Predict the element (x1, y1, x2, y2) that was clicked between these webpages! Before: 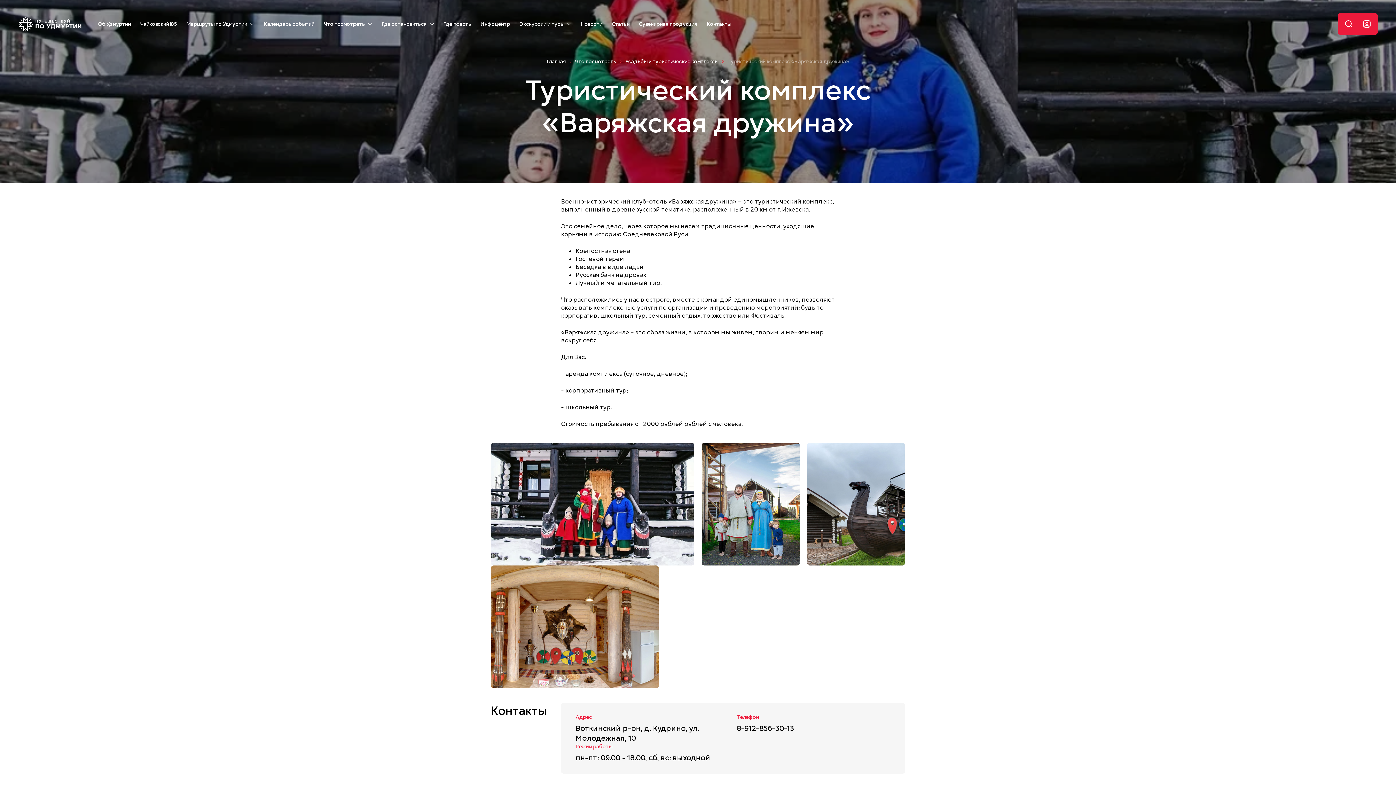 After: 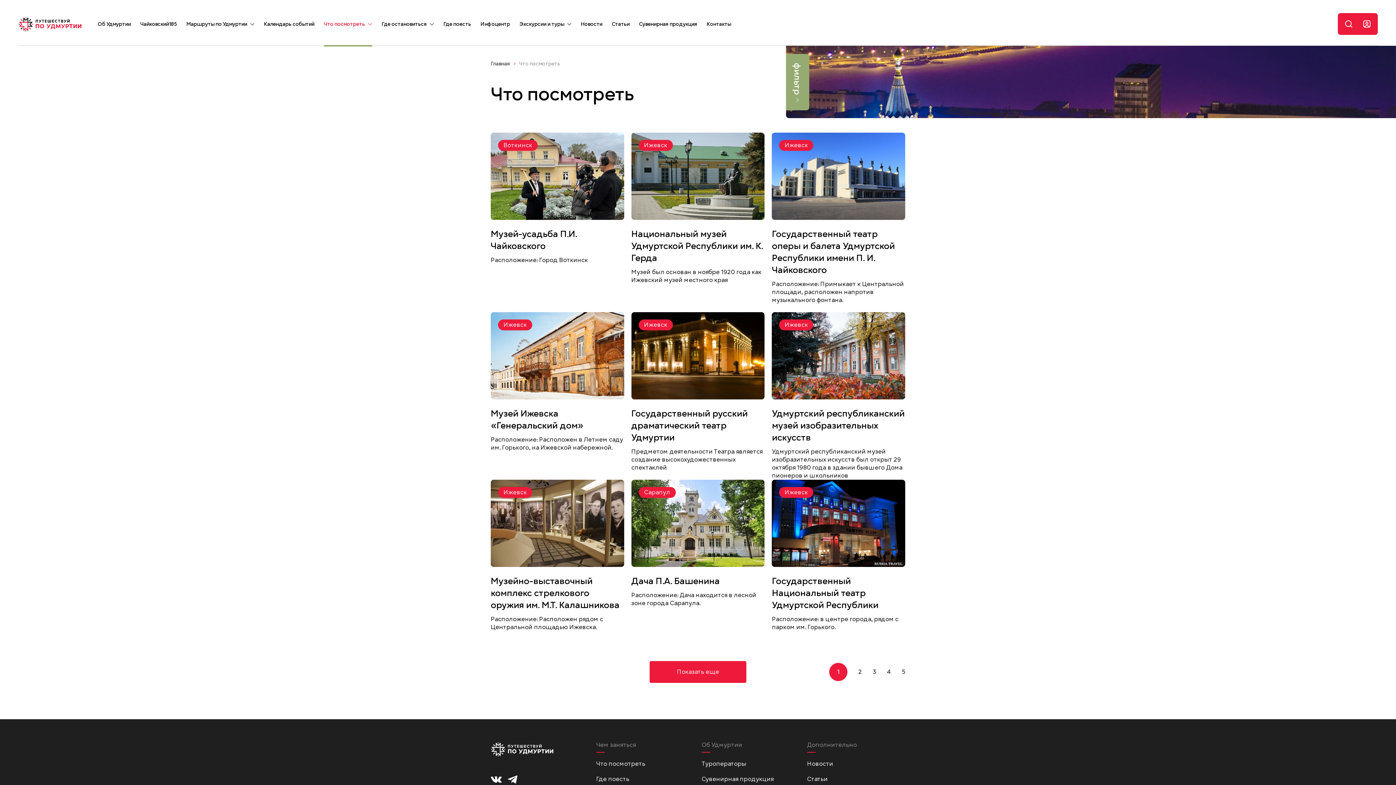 Action: bbox: (575, 58, 621, 65) label: Что посмотреть